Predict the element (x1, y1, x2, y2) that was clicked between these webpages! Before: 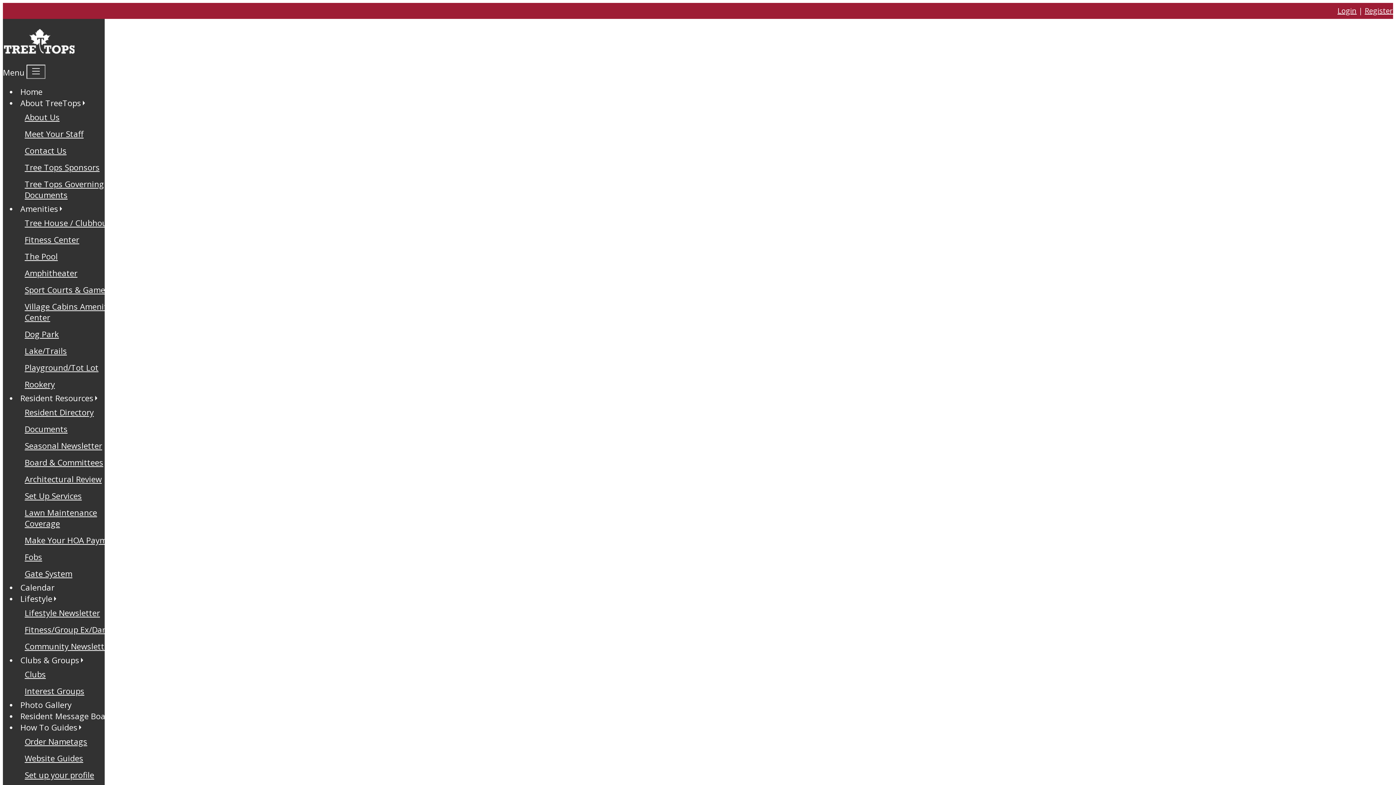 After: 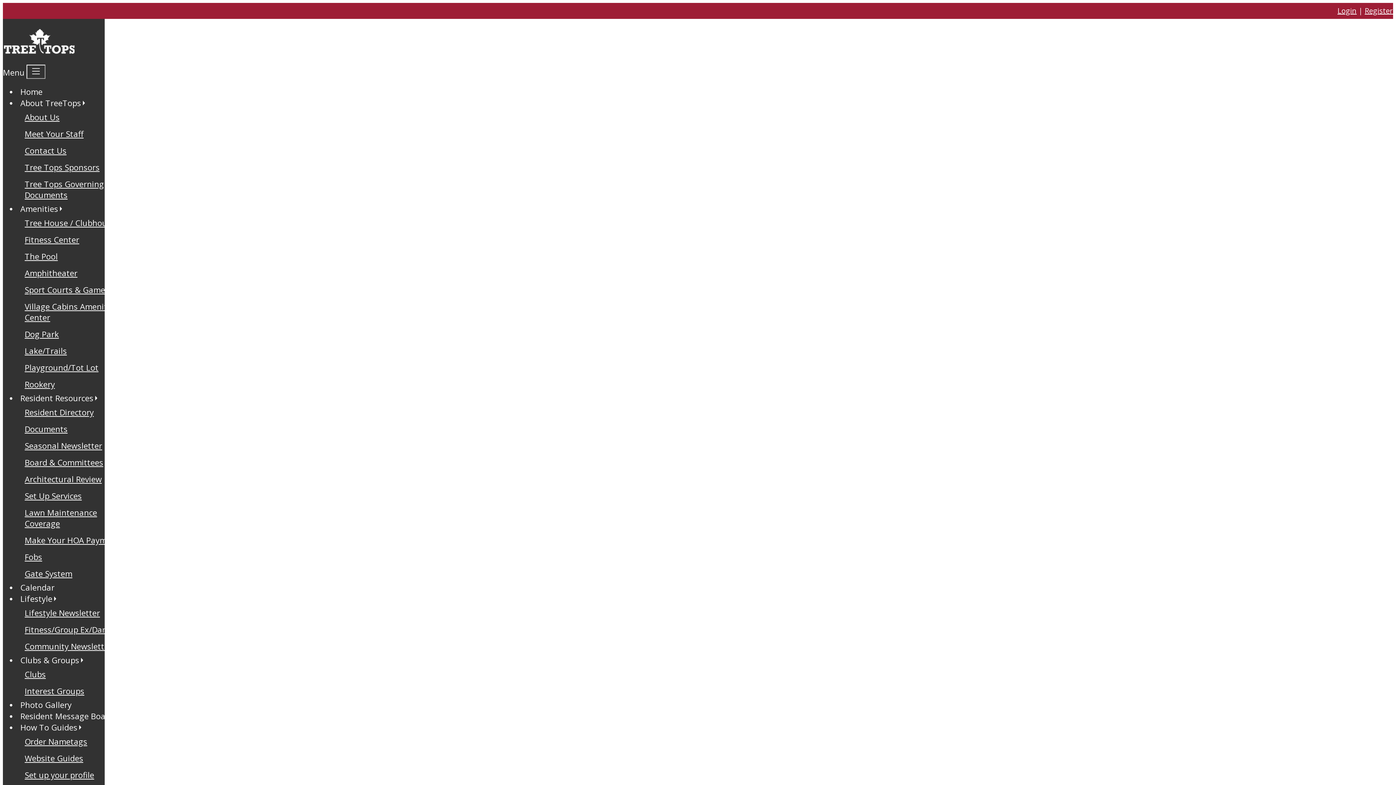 Action: label: Contact Us bbox: (21, 142, 123, 158)